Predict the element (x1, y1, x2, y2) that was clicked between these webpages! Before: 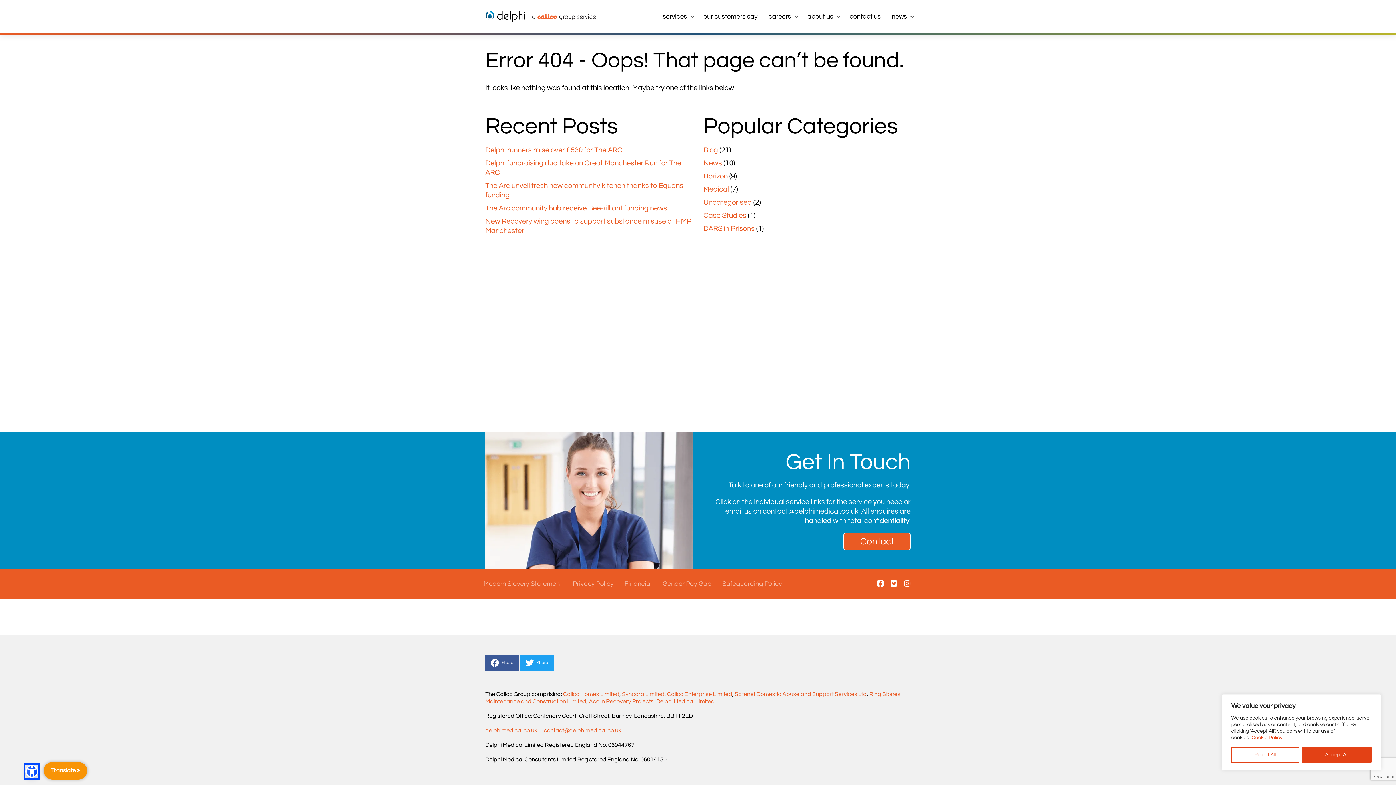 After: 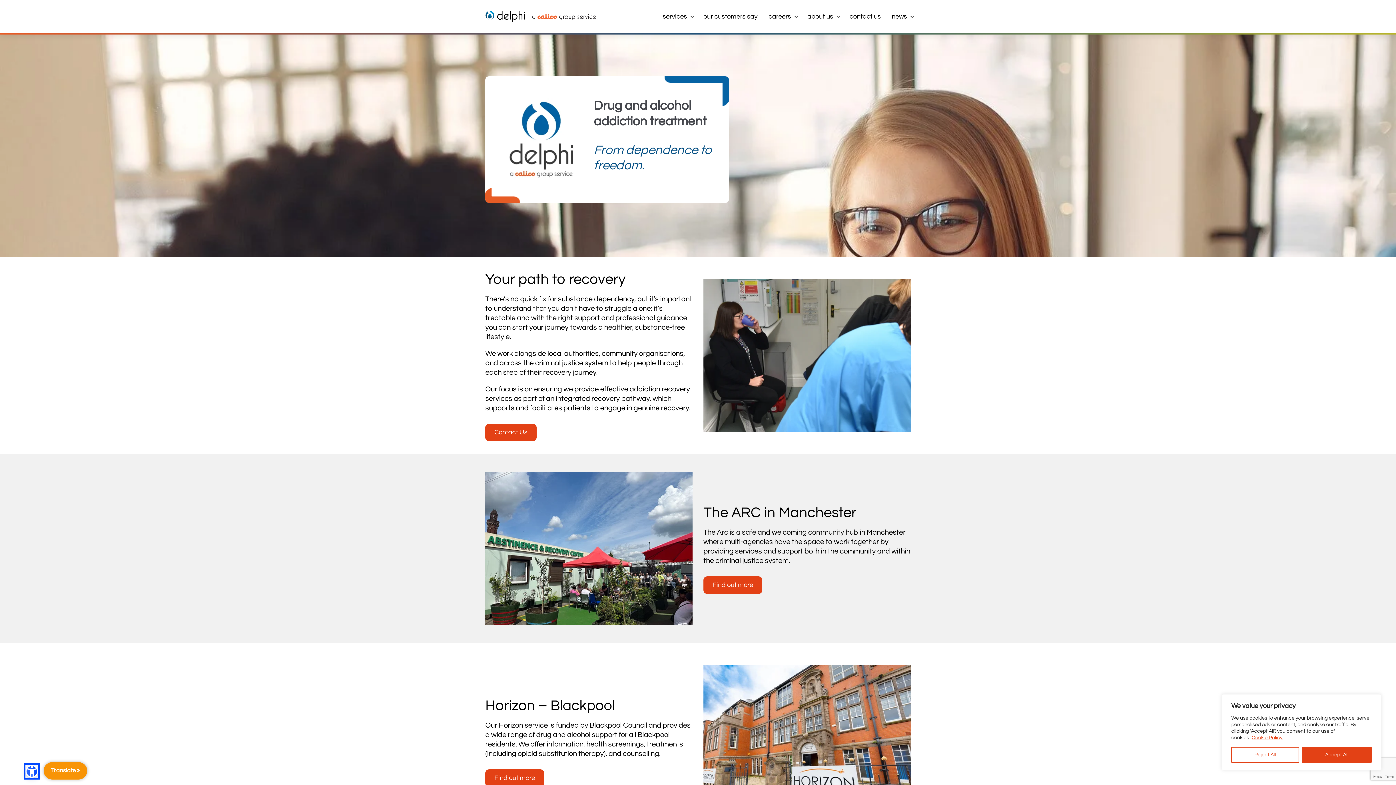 Action: bbox: (485, 10, 525, 21)